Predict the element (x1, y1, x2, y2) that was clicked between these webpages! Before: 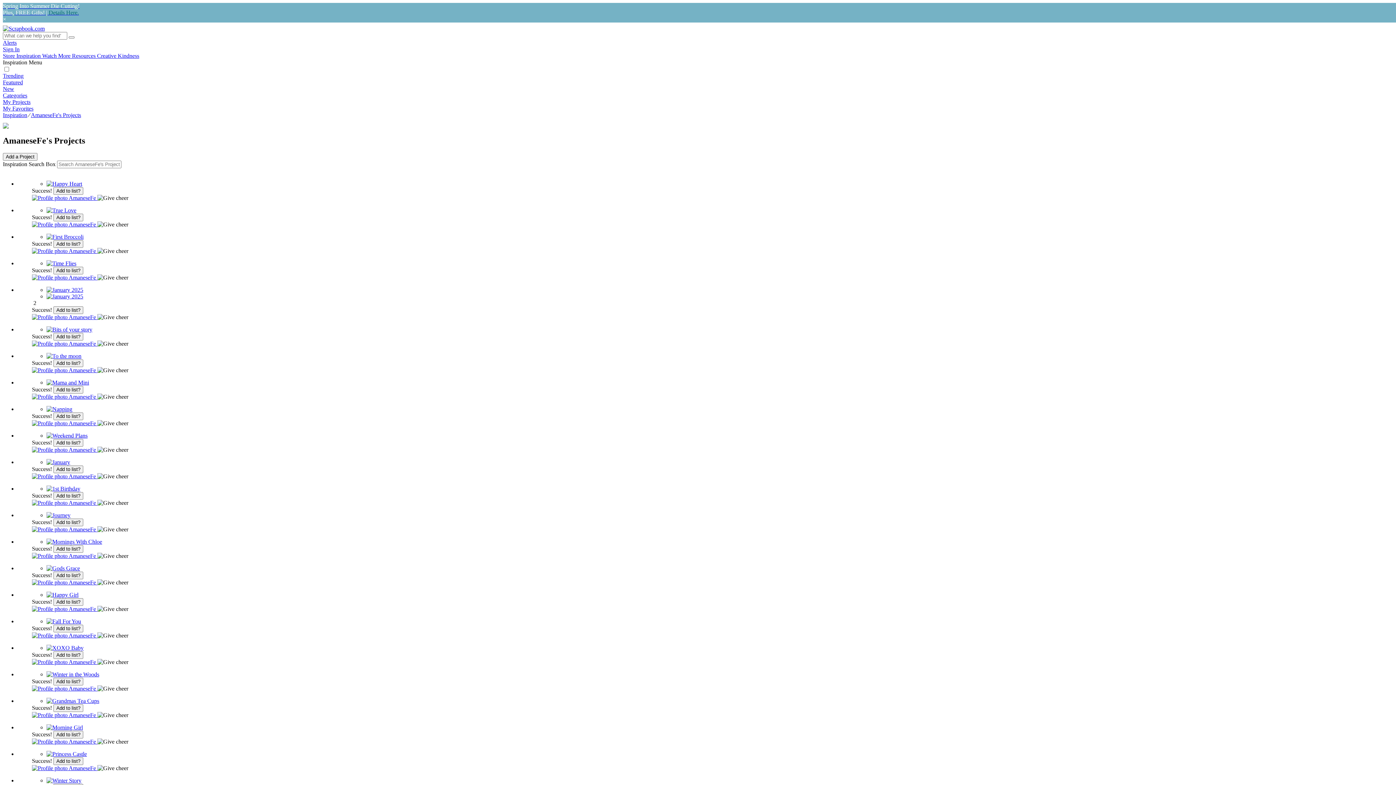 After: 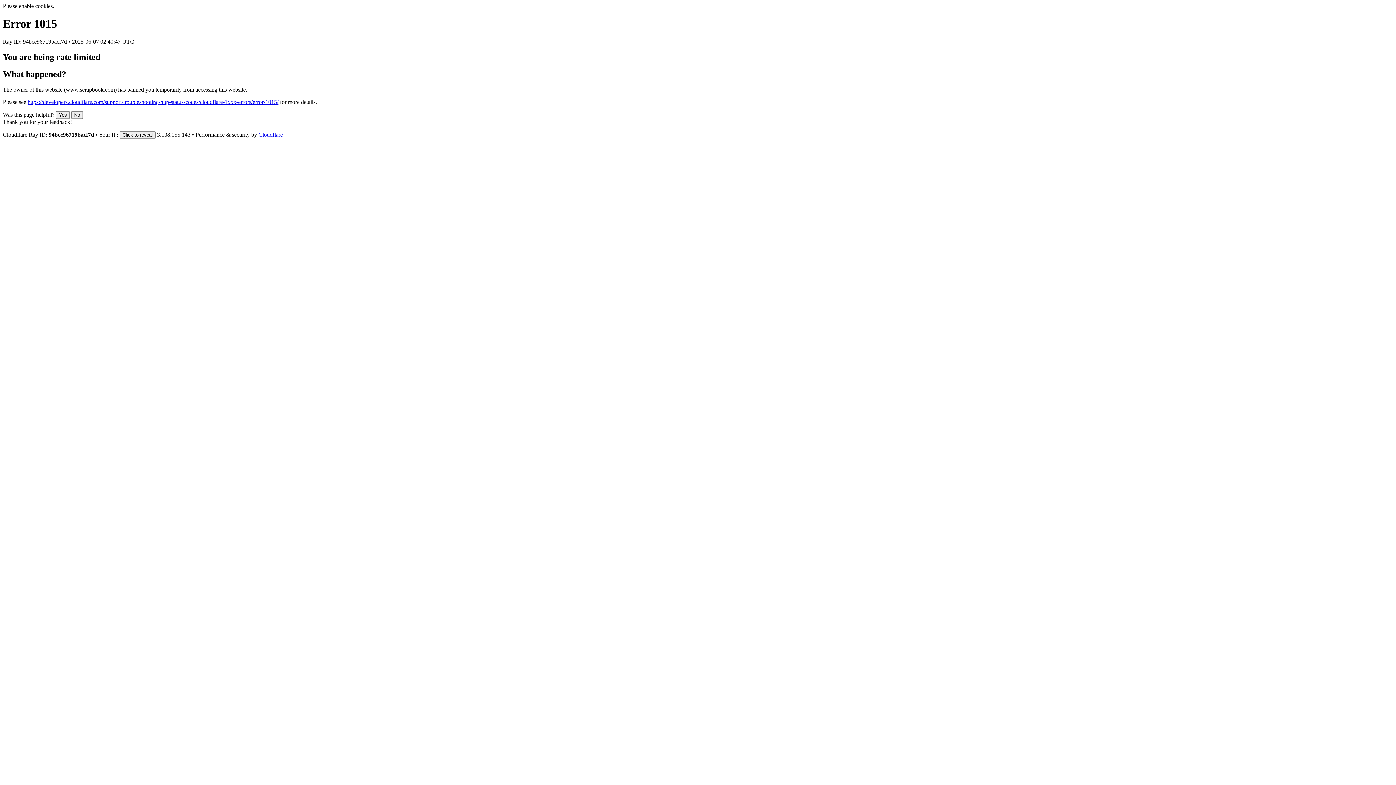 Action: label:  AmaneseFe  bbox: (32, 446, 97, 453)